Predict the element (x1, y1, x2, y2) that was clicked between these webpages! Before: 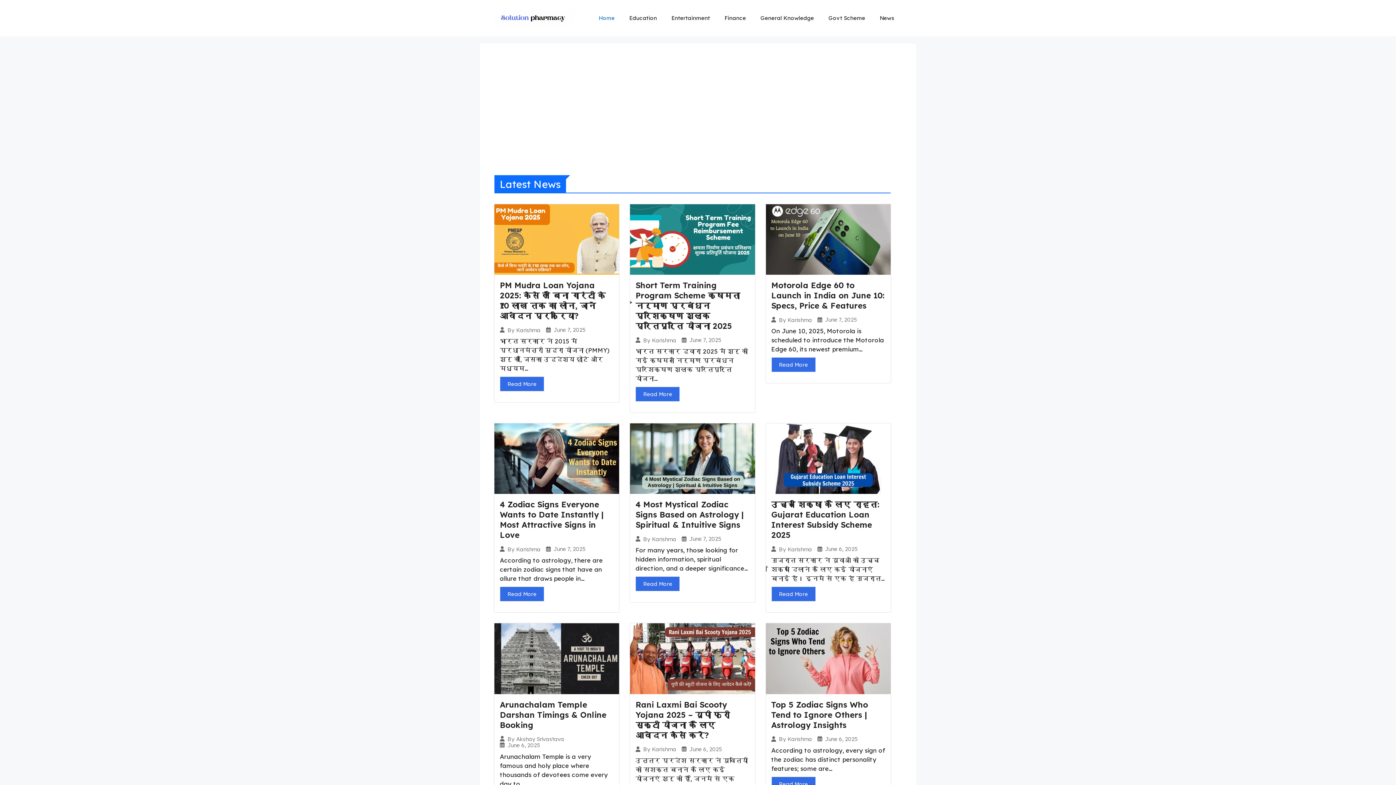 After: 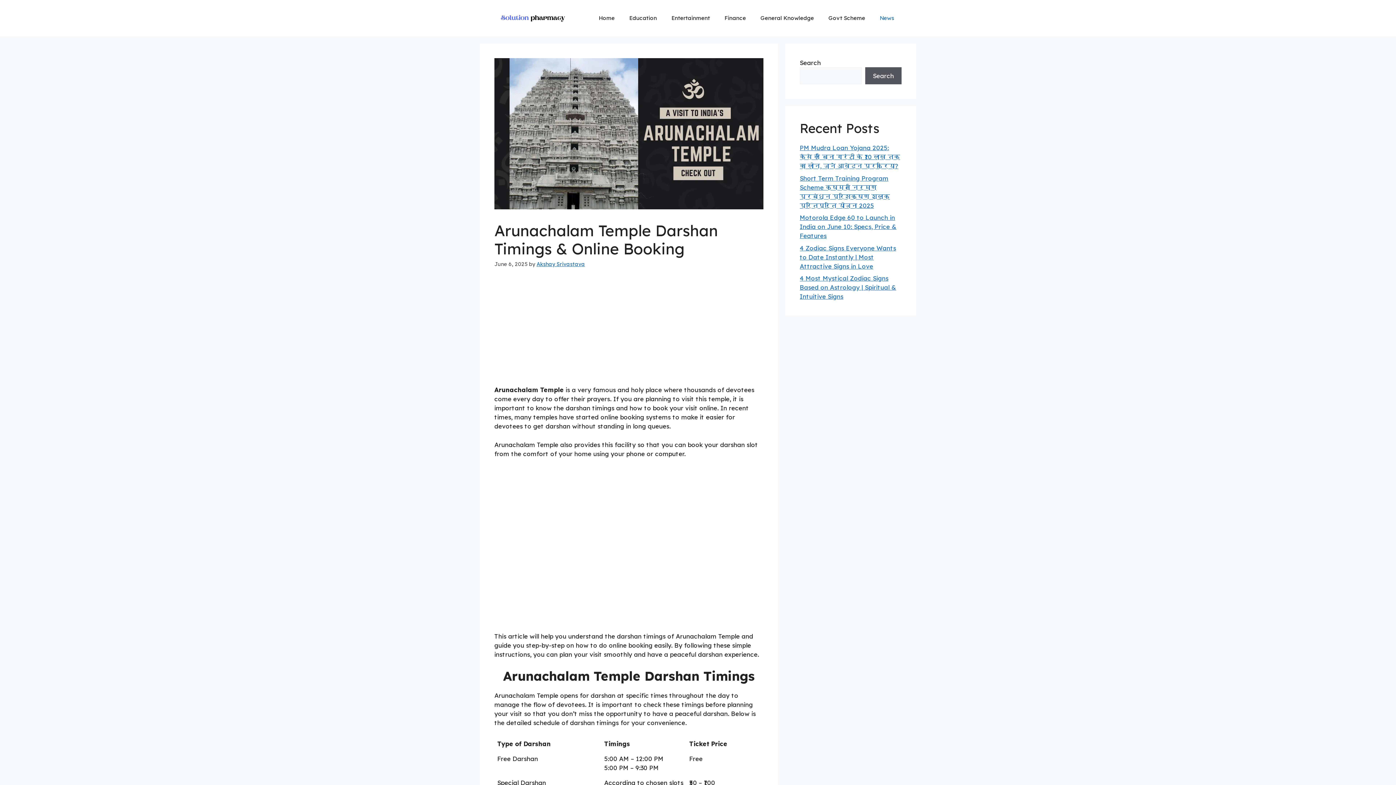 Action: label: Arunachalam Temple Darshan Timings & Online Booking bbox: (500, 699, 606, 730)